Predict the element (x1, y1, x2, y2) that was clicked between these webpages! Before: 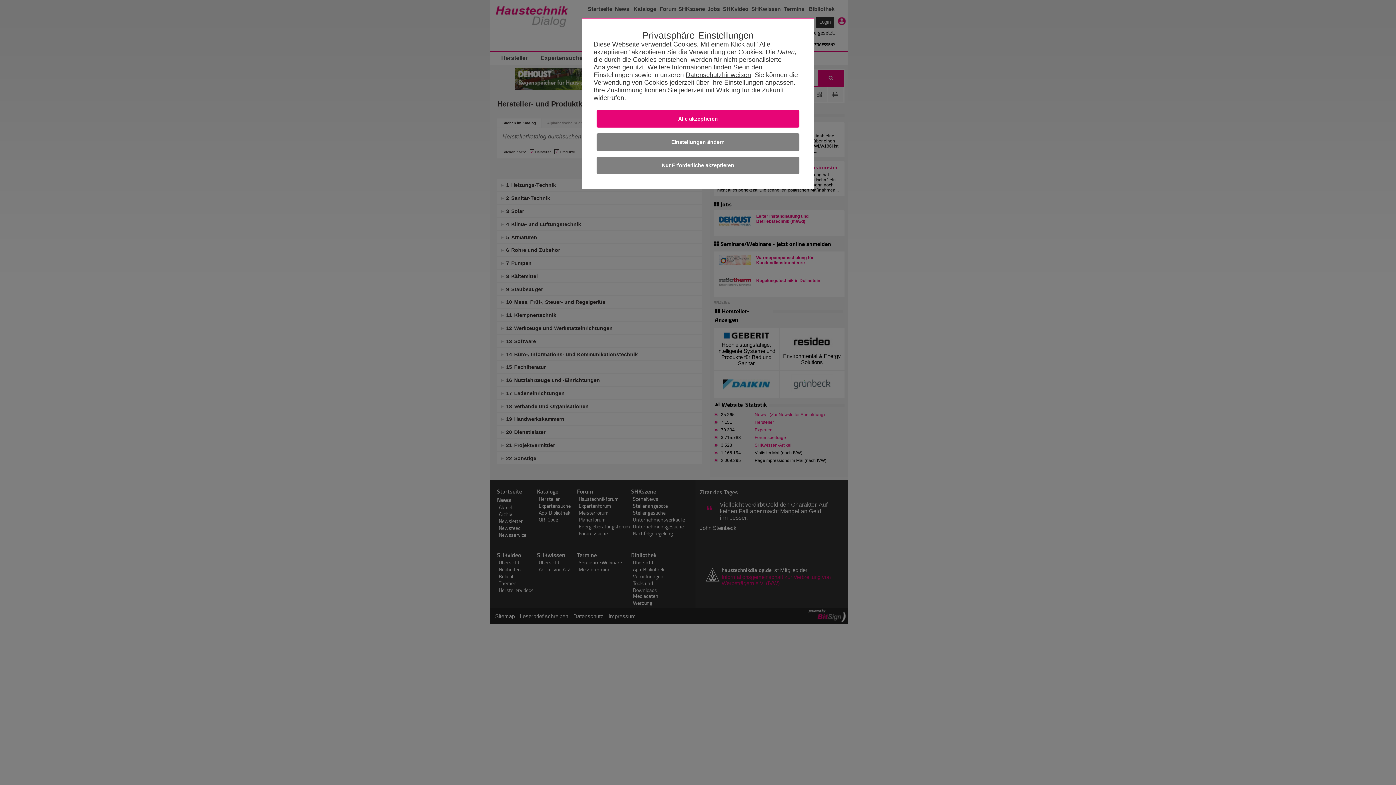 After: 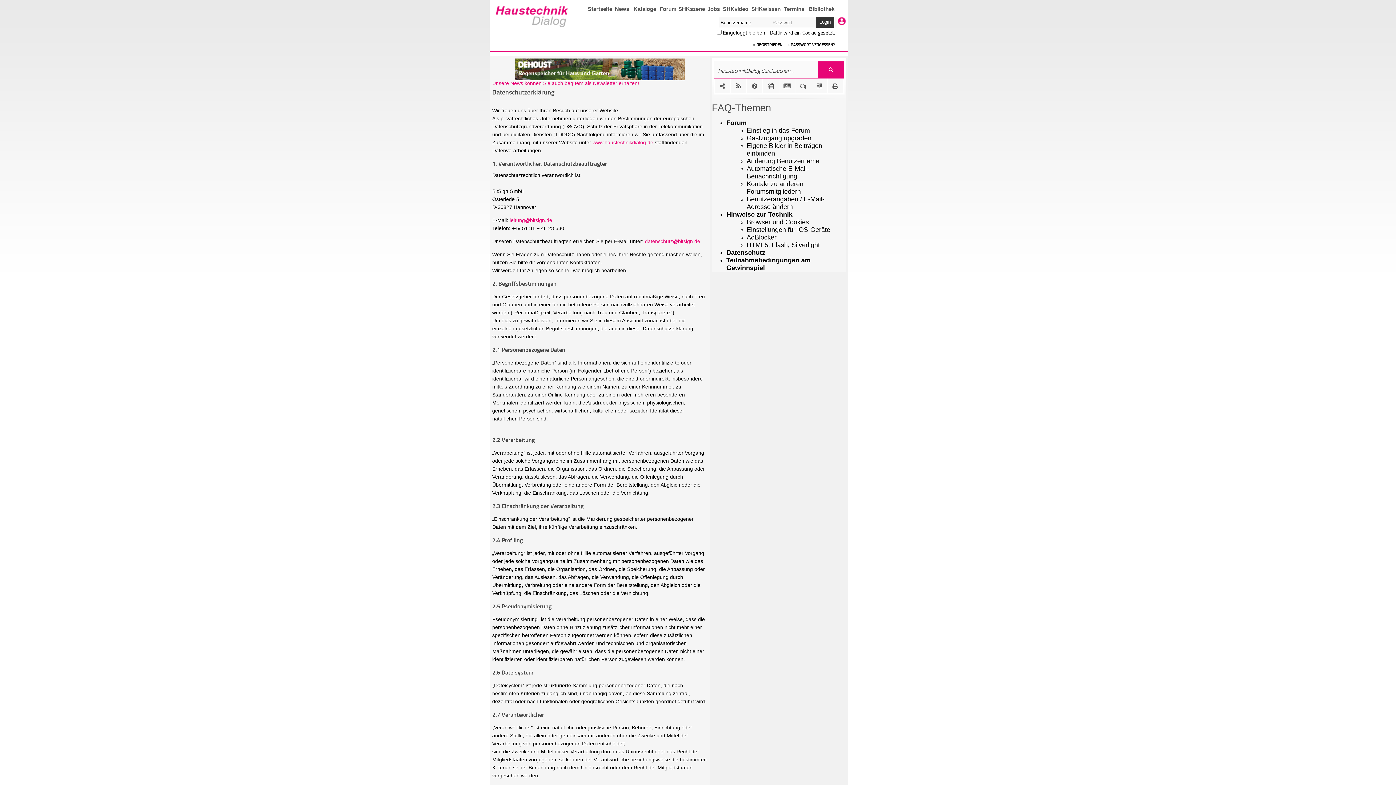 Action: label: Datenschutzhinweisen bbox: (685, 71, 751, 78)